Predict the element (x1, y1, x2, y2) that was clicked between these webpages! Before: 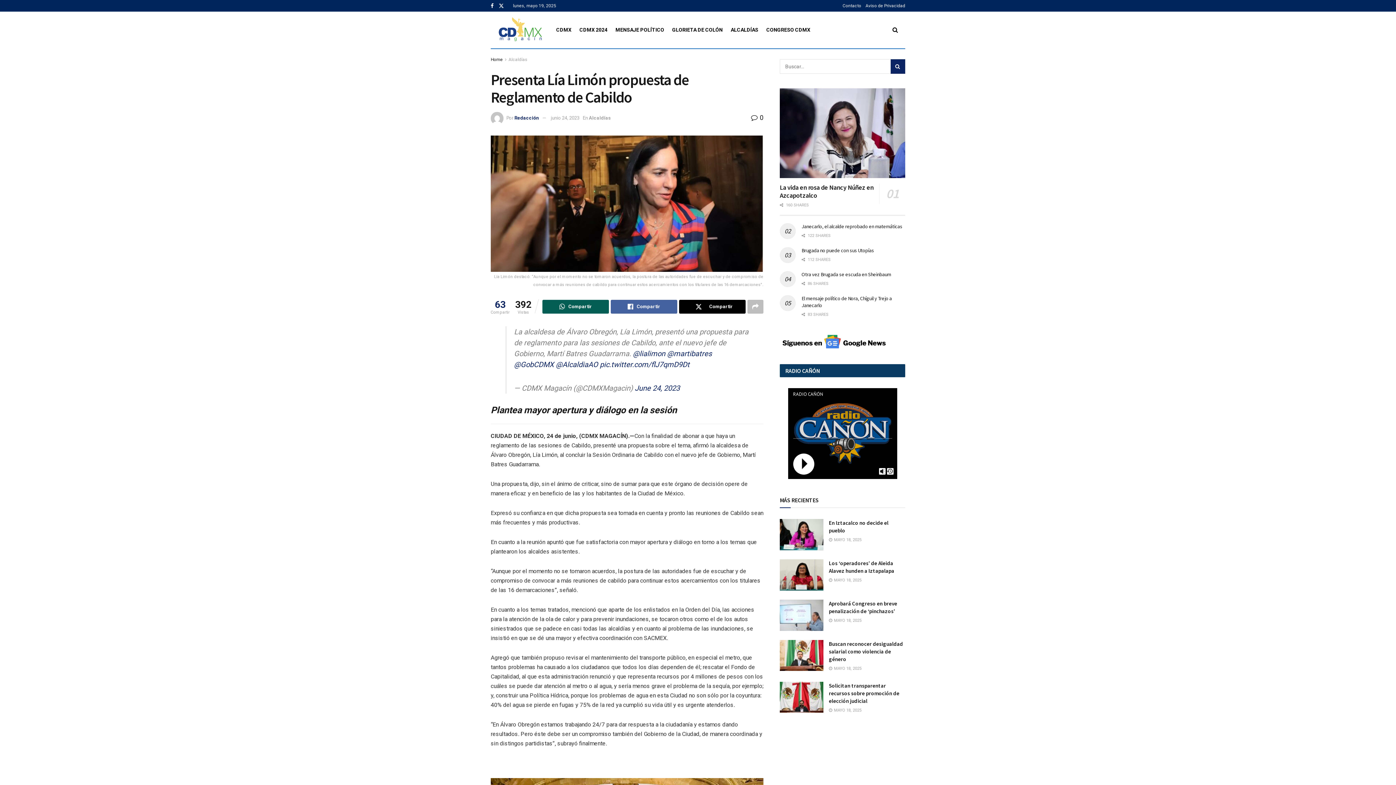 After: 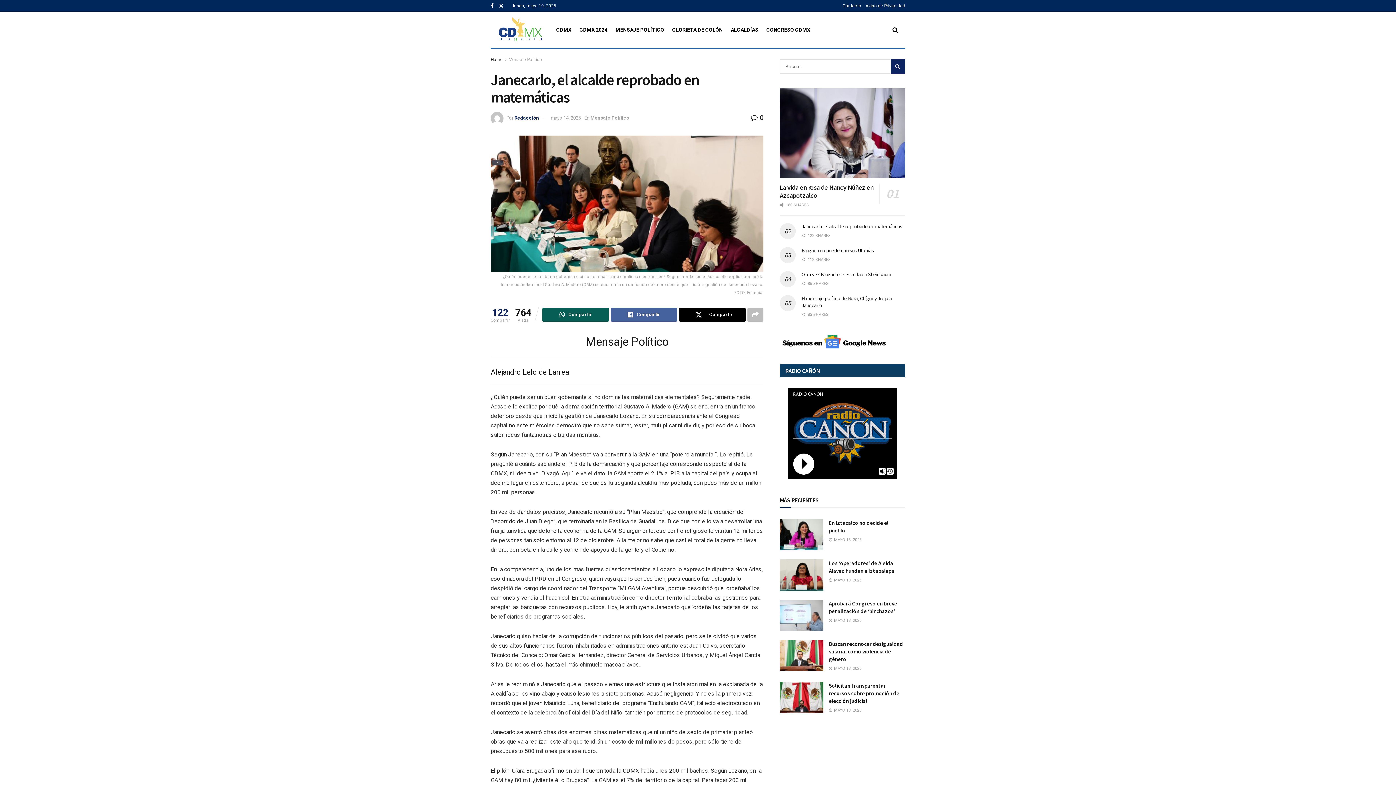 Action: bbox: (801, 223, 902, 229) label: Janecarlo, el alcalde reprobado en matemáticas